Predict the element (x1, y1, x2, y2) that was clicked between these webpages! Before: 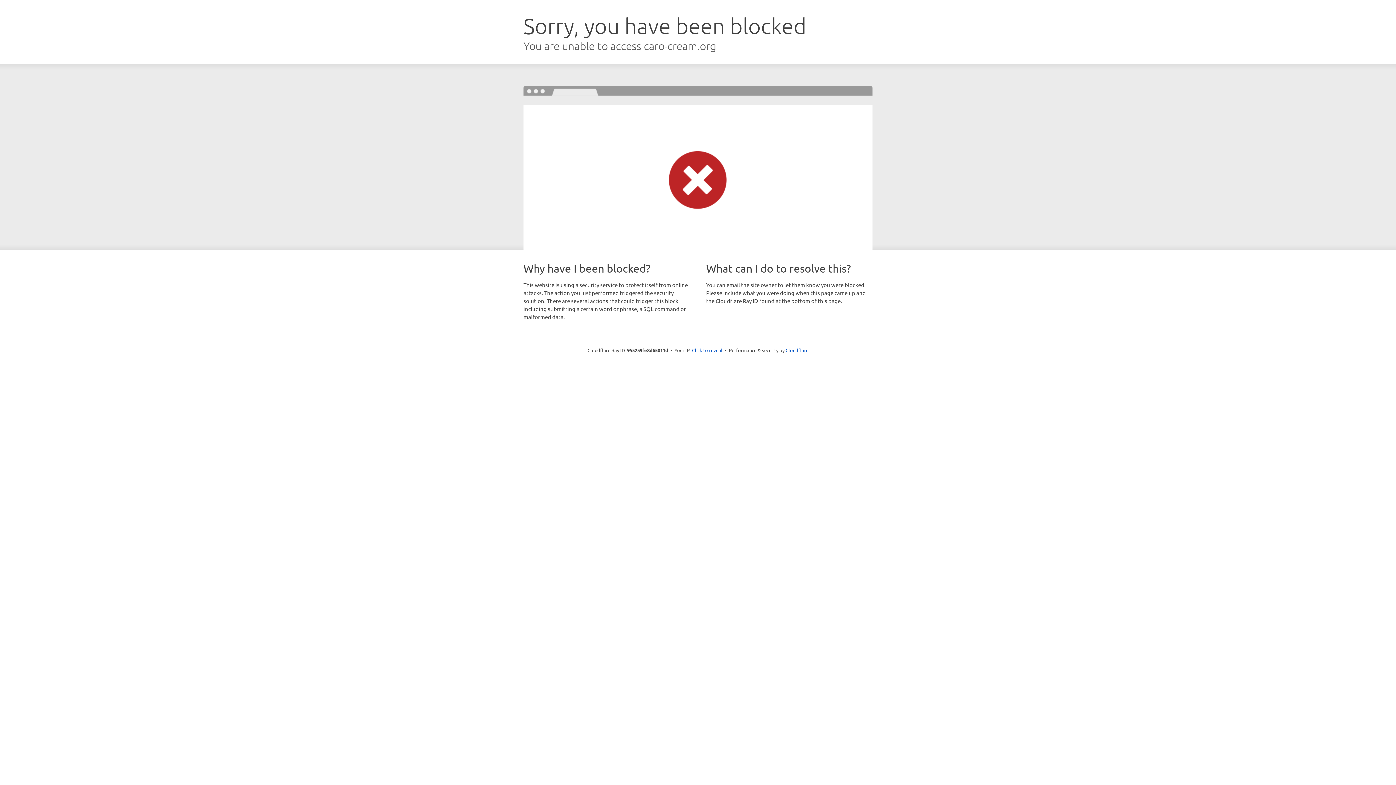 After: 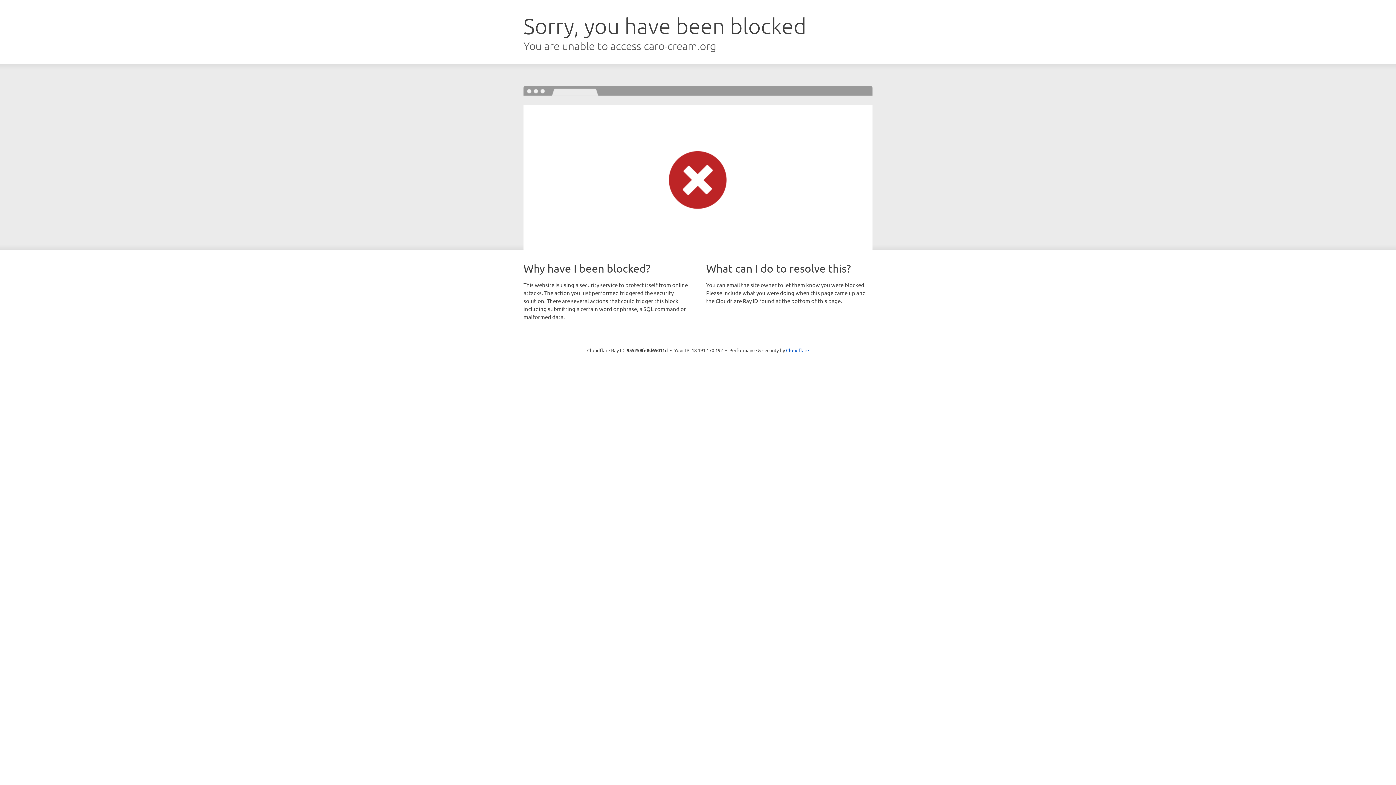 Action: label: Click to reveal bbox: (692, 346, 722, 353)